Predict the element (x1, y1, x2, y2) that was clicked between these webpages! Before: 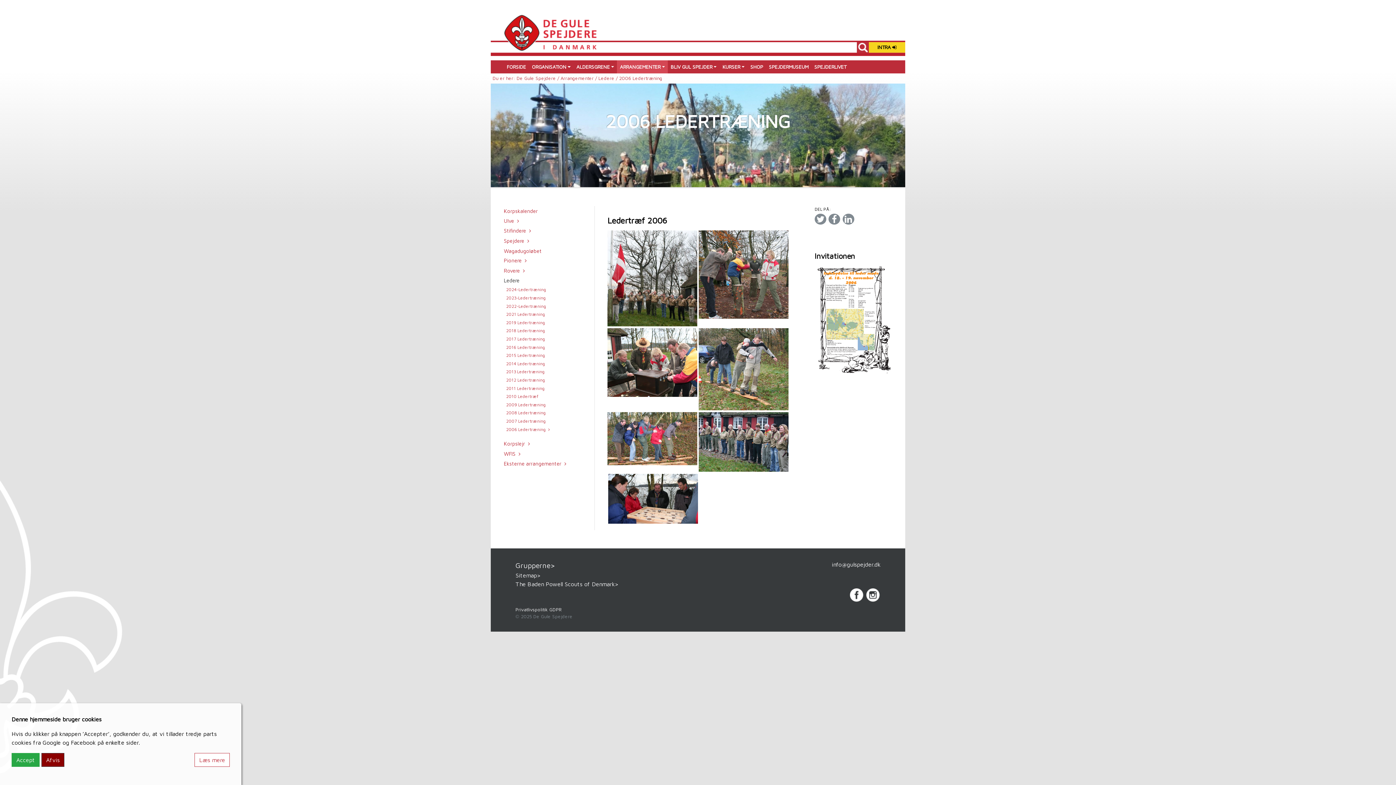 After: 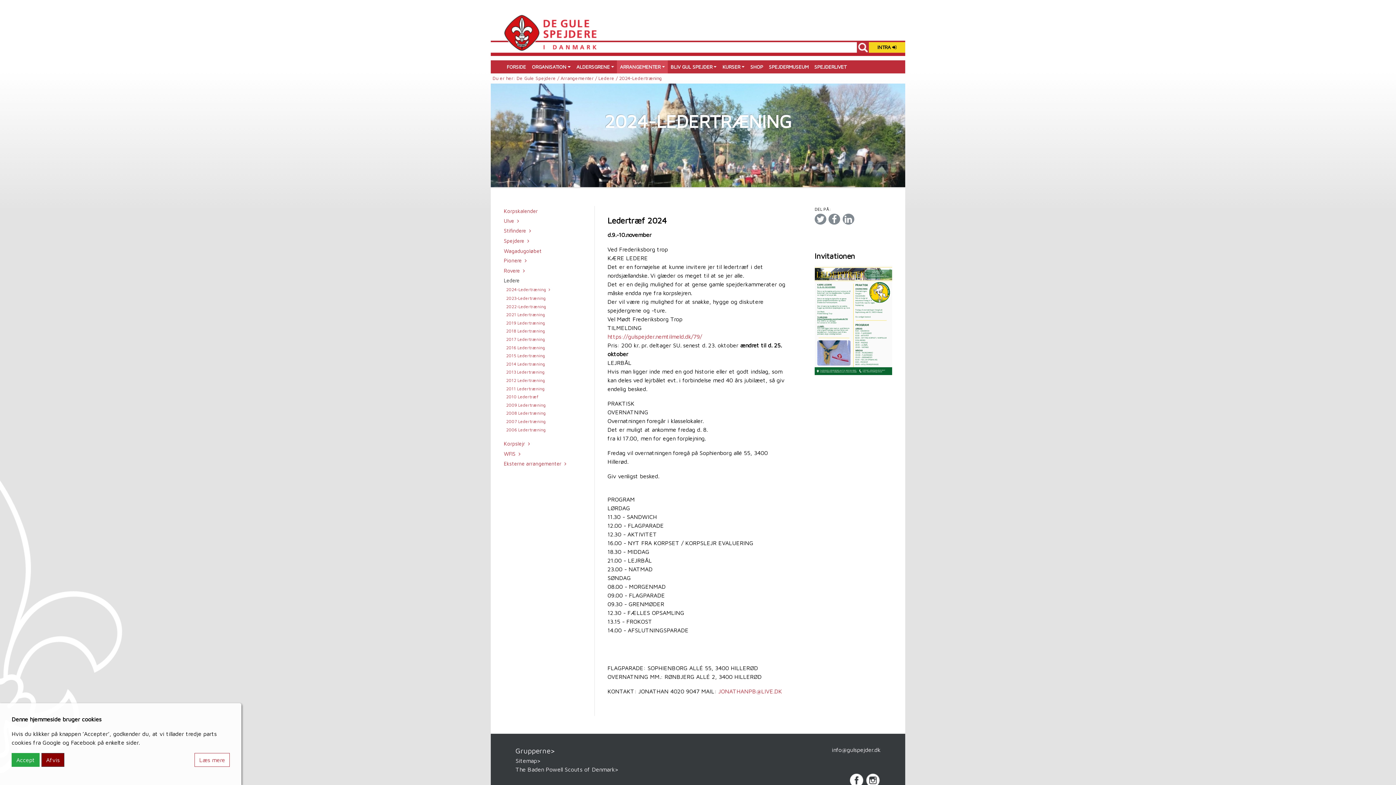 Action: label: 2024-Ledertræning bbox: (506, 285, 581, 293)